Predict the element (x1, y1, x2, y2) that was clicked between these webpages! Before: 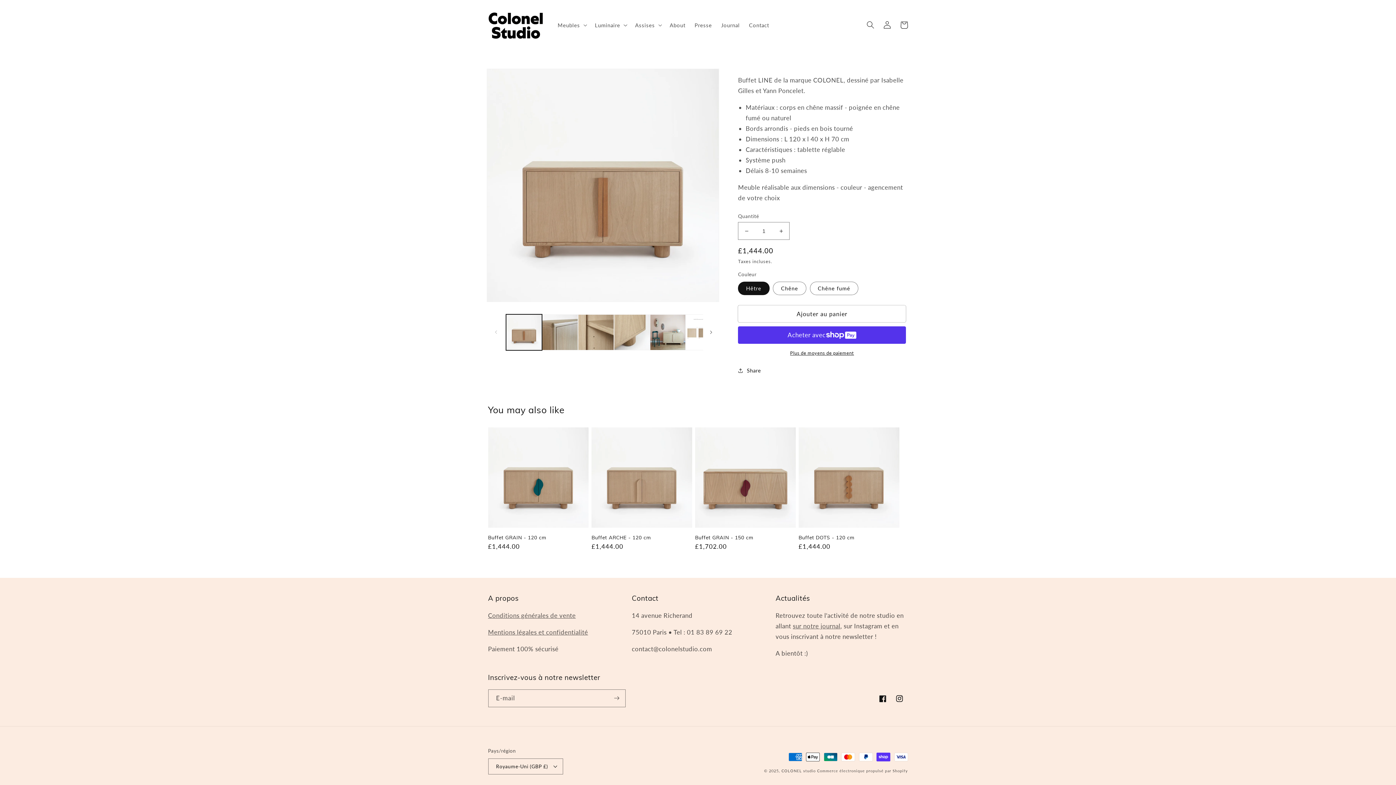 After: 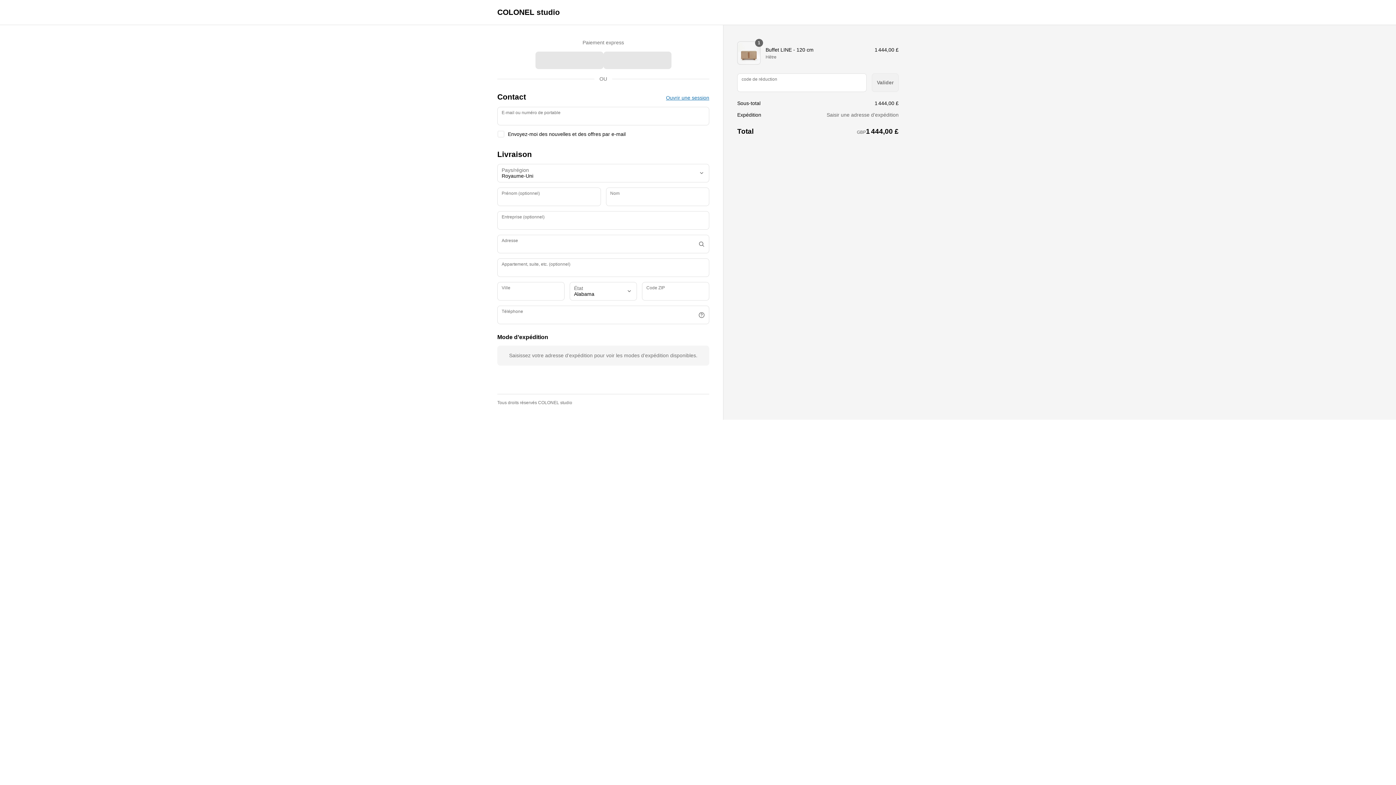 Action: label: Plus de moyens de paiement bbox: (738, 350, 906, 356)